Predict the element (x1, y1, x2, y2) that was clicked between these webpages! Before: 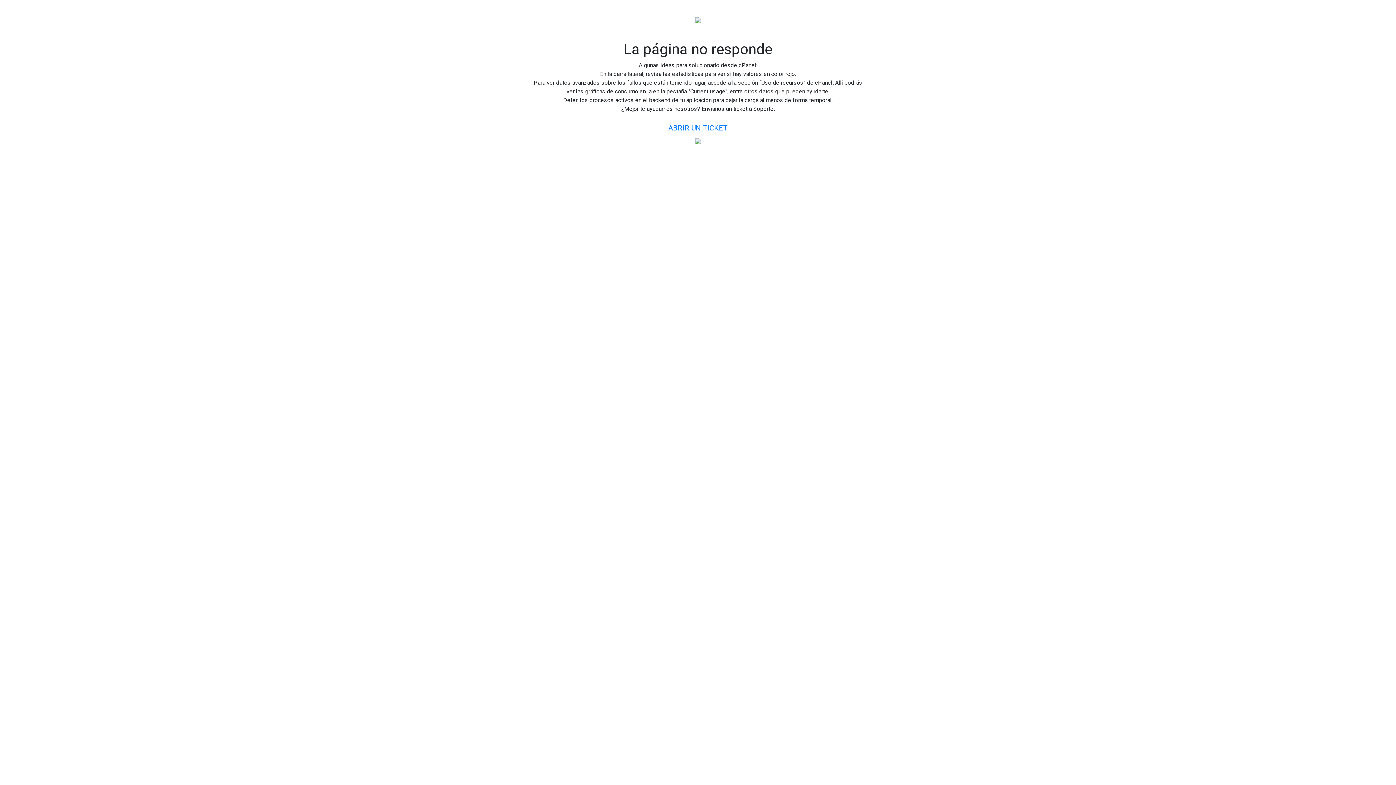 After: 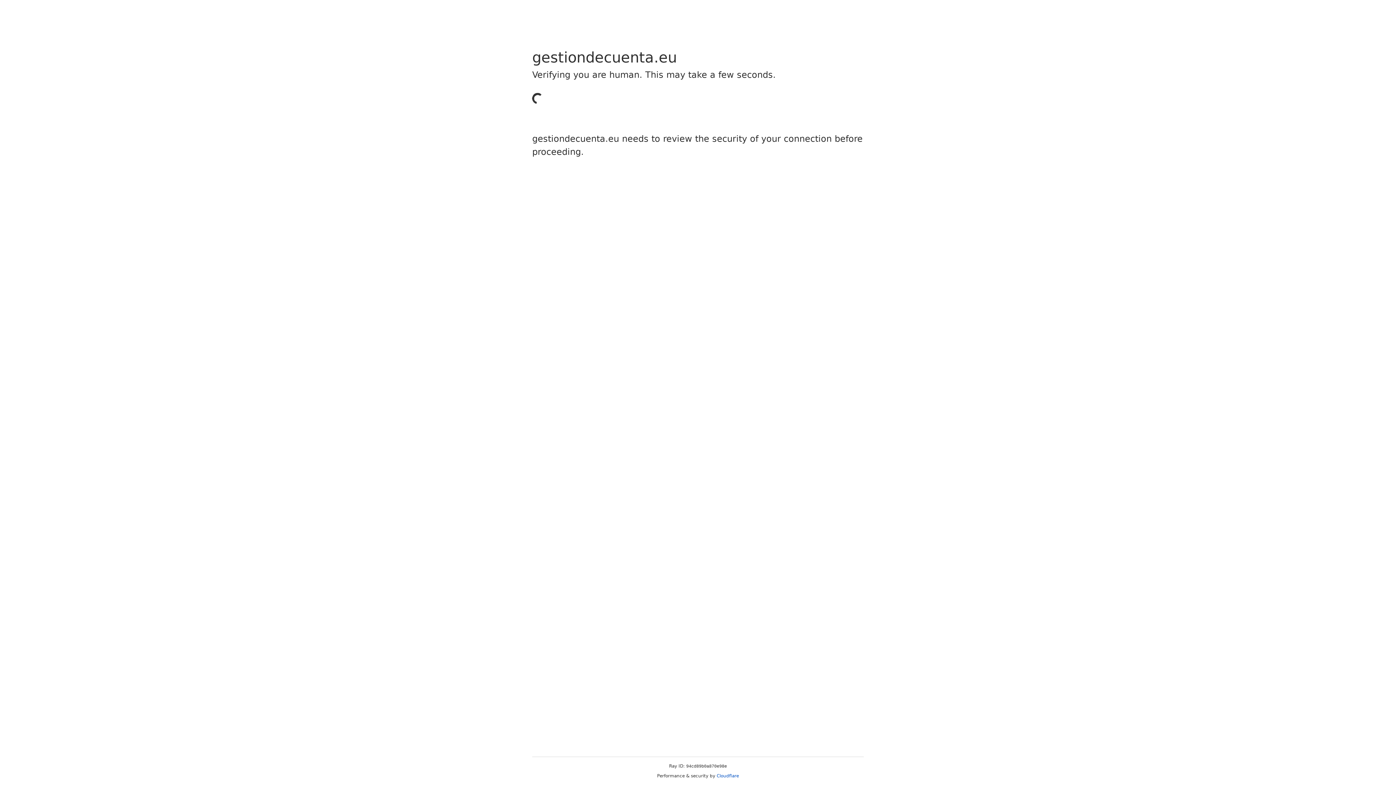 Action: bbox: (662, 119, 734, 136) label: ABRIR UN TICKET